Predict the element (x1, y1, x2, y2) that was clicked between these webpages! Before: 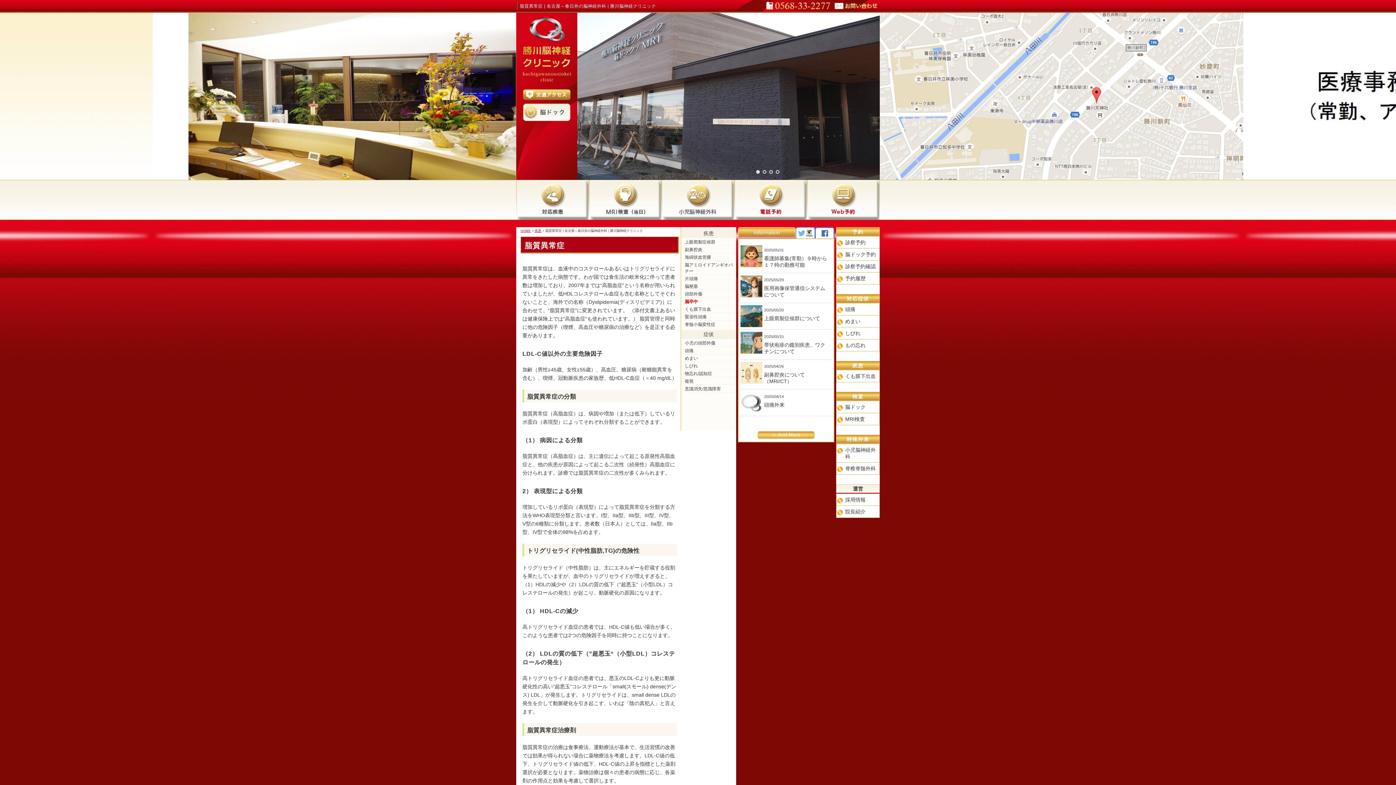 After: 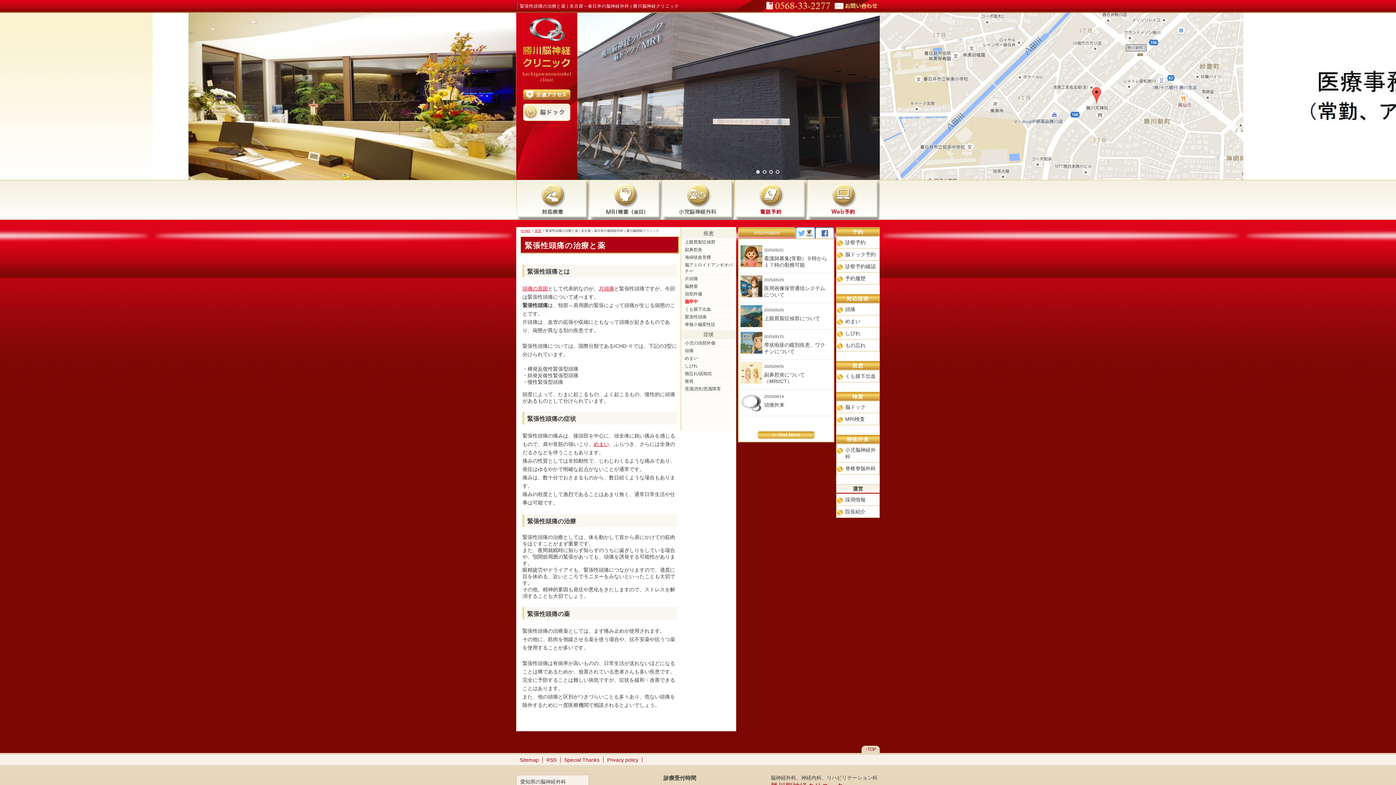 Action: bbox: (685, 314, 706, 319) label: 緊張性頭痛